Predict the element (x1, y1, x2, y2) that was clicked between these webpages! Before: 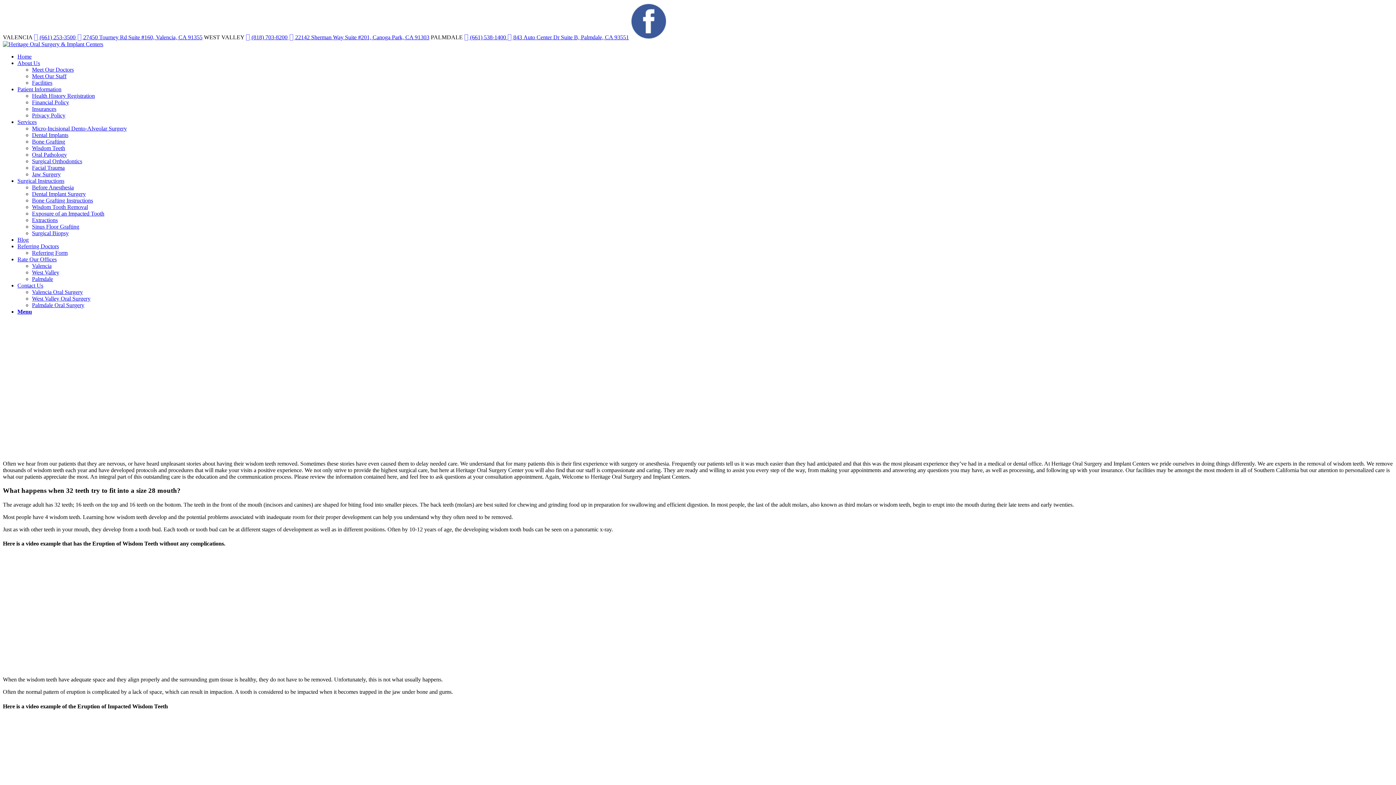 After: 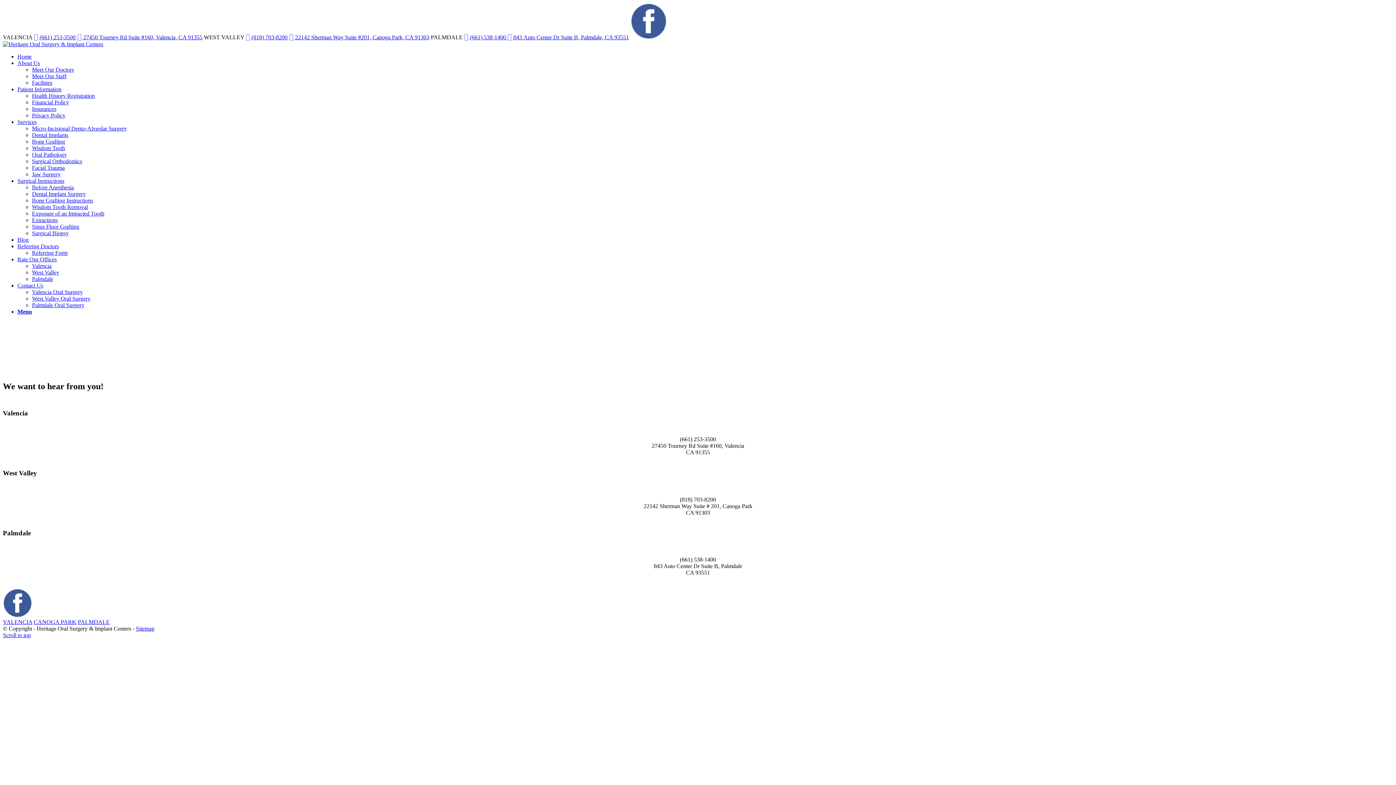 Action: bbox: (32, 276, 53, 282) label: Palmdale